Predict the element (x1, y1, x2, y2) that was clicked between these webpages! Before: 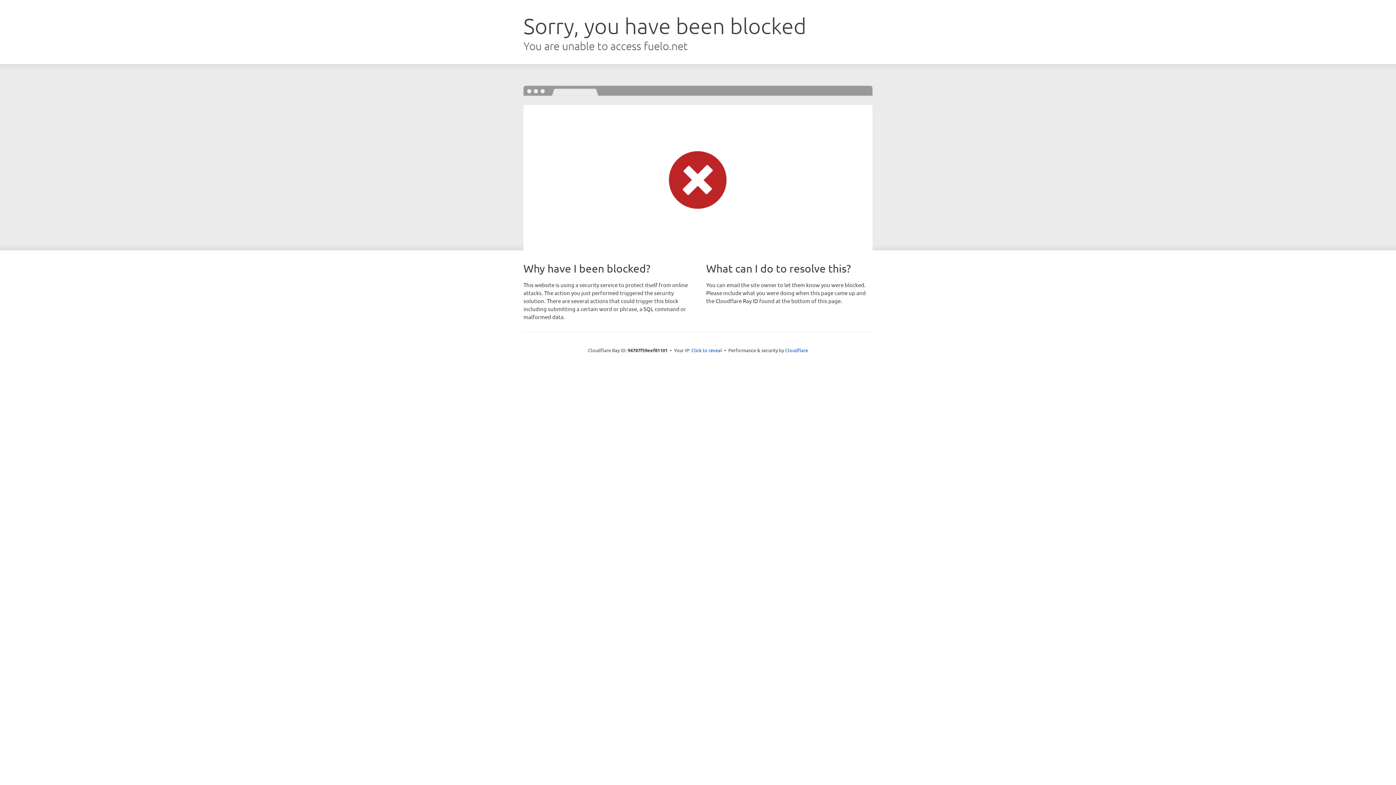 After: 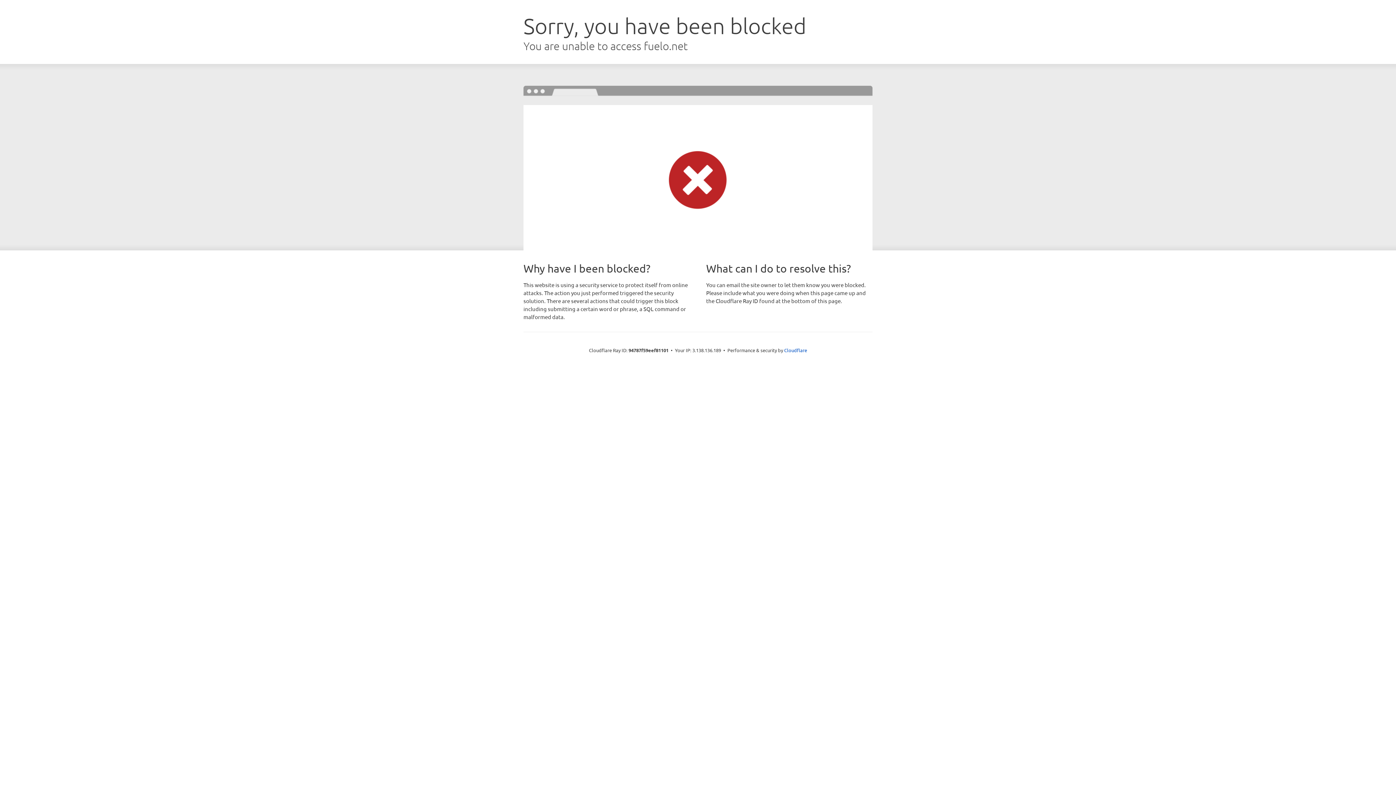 Action: label: Click to reveal bbox: (691, 346, 722, 353)